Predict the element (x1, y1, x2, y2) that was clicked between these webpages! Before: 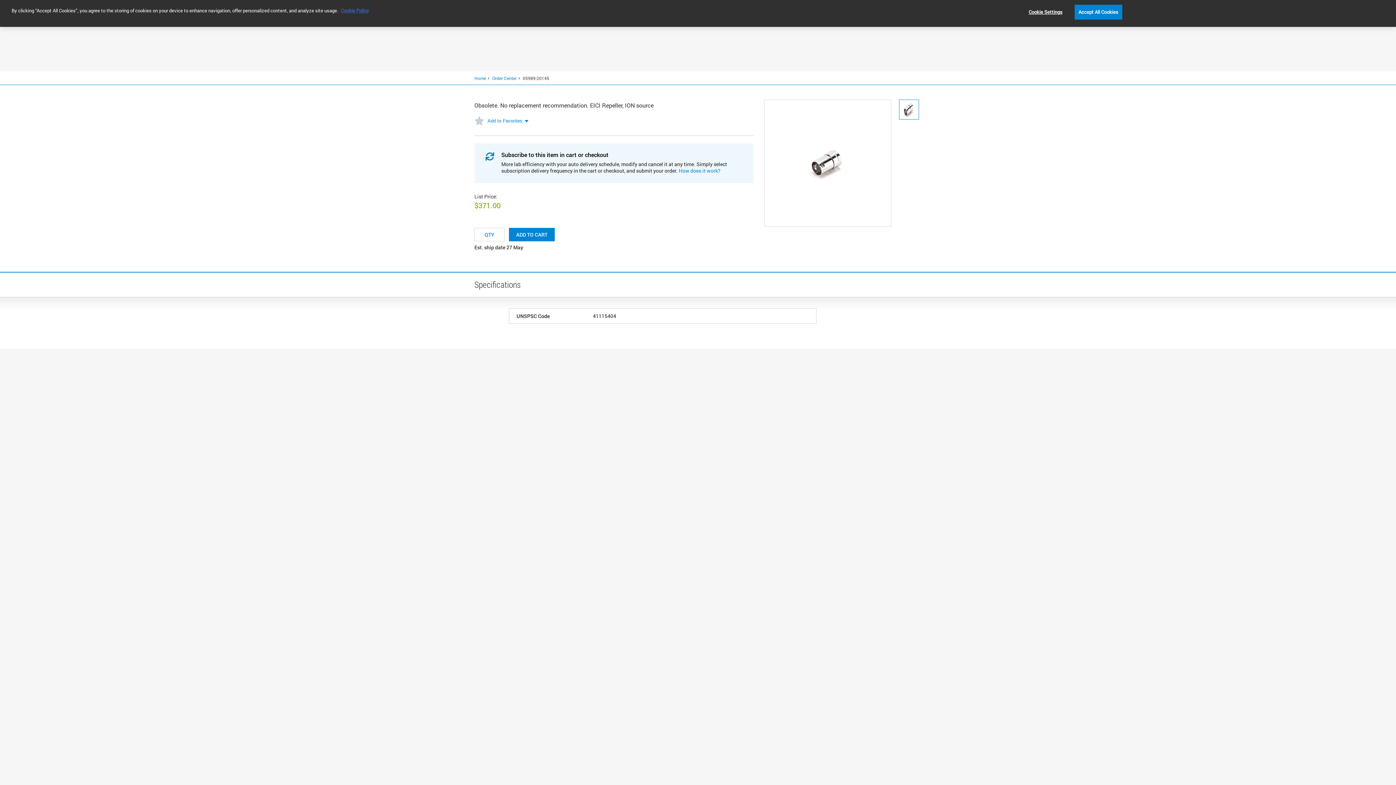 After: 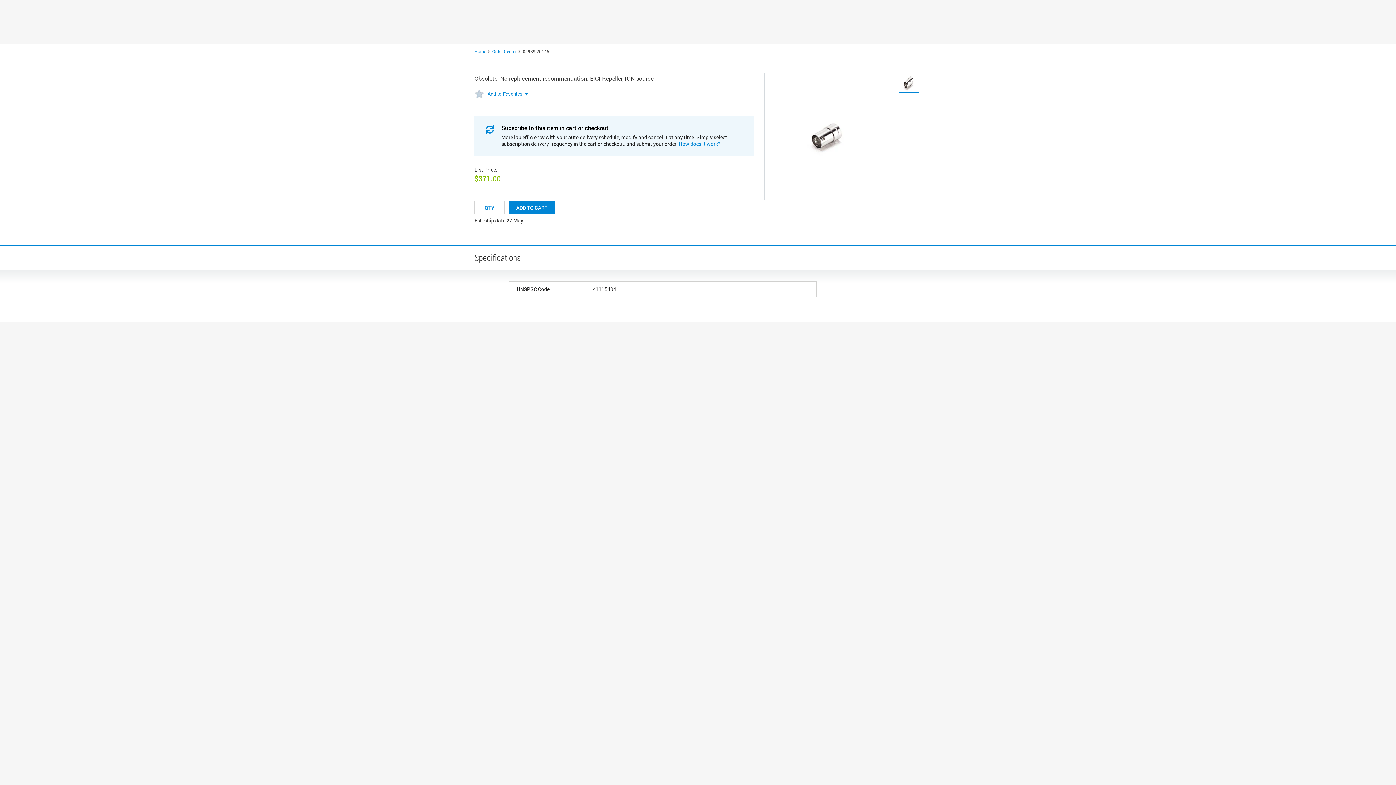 Action: label: Accept All Cookies bbox: (1074, -6, 1122, 8)